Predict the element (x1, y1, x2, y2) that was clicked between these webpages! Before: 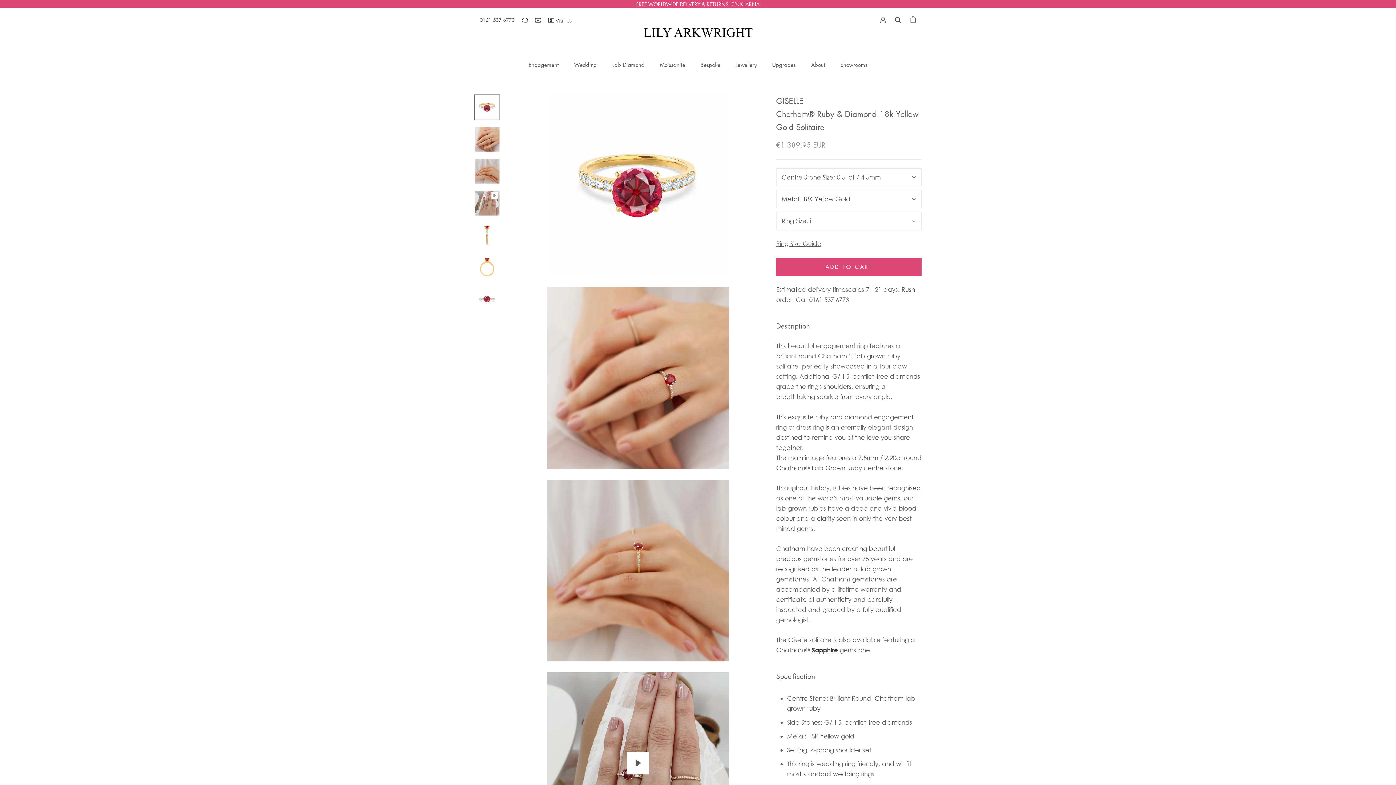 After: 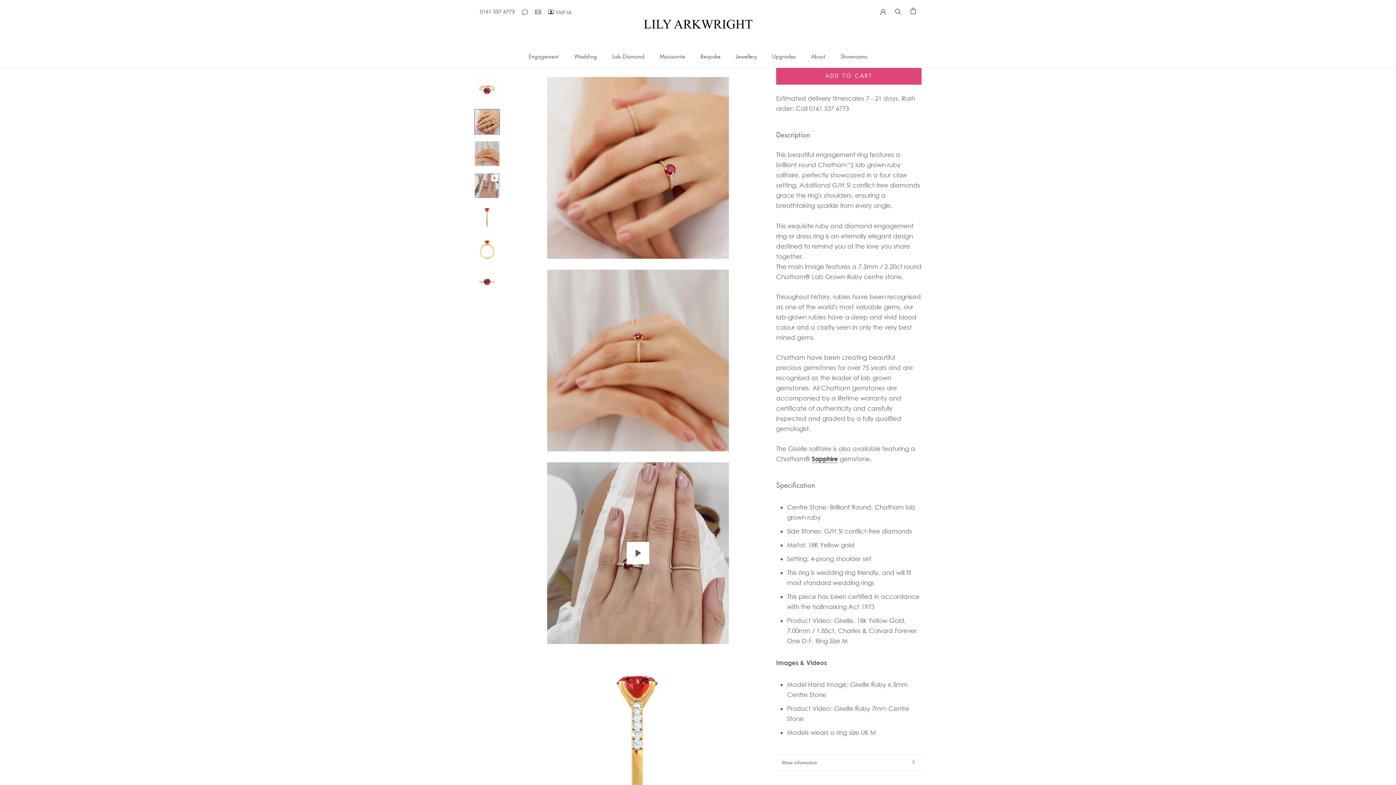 Action: bbox: (474, 126, 500, 152)